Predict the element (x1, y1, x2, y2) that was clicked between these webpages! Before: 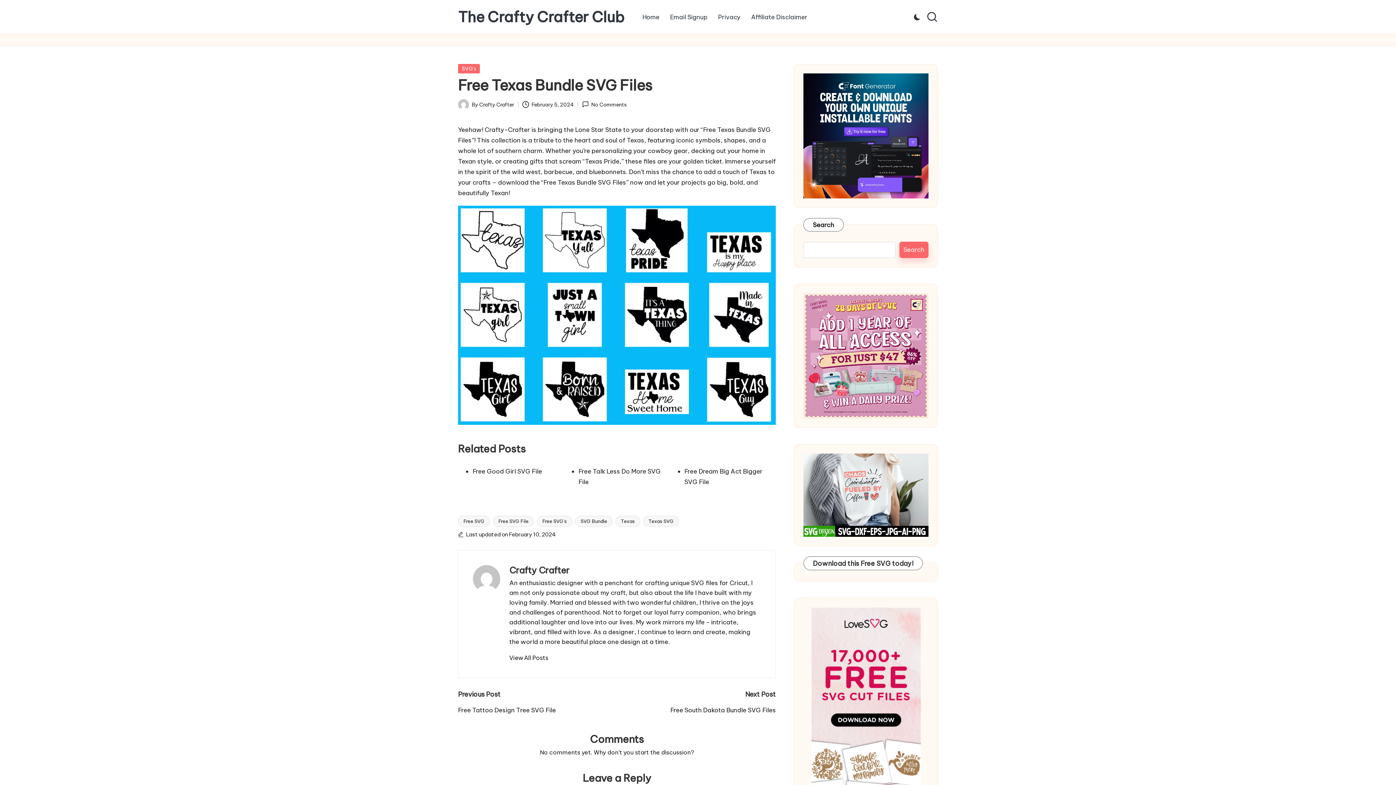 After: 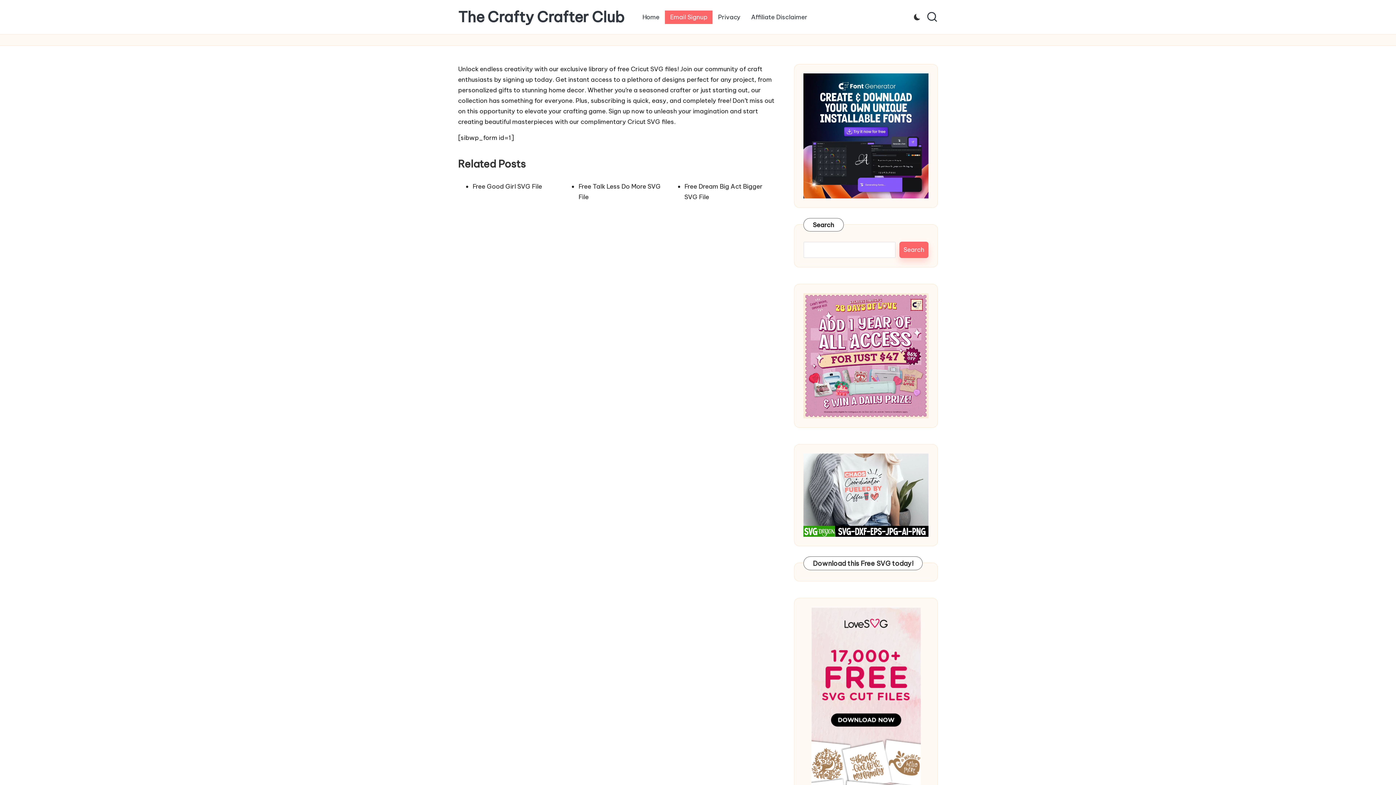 Action: bbox: (665, 10, 712, 23) label: Email Signup